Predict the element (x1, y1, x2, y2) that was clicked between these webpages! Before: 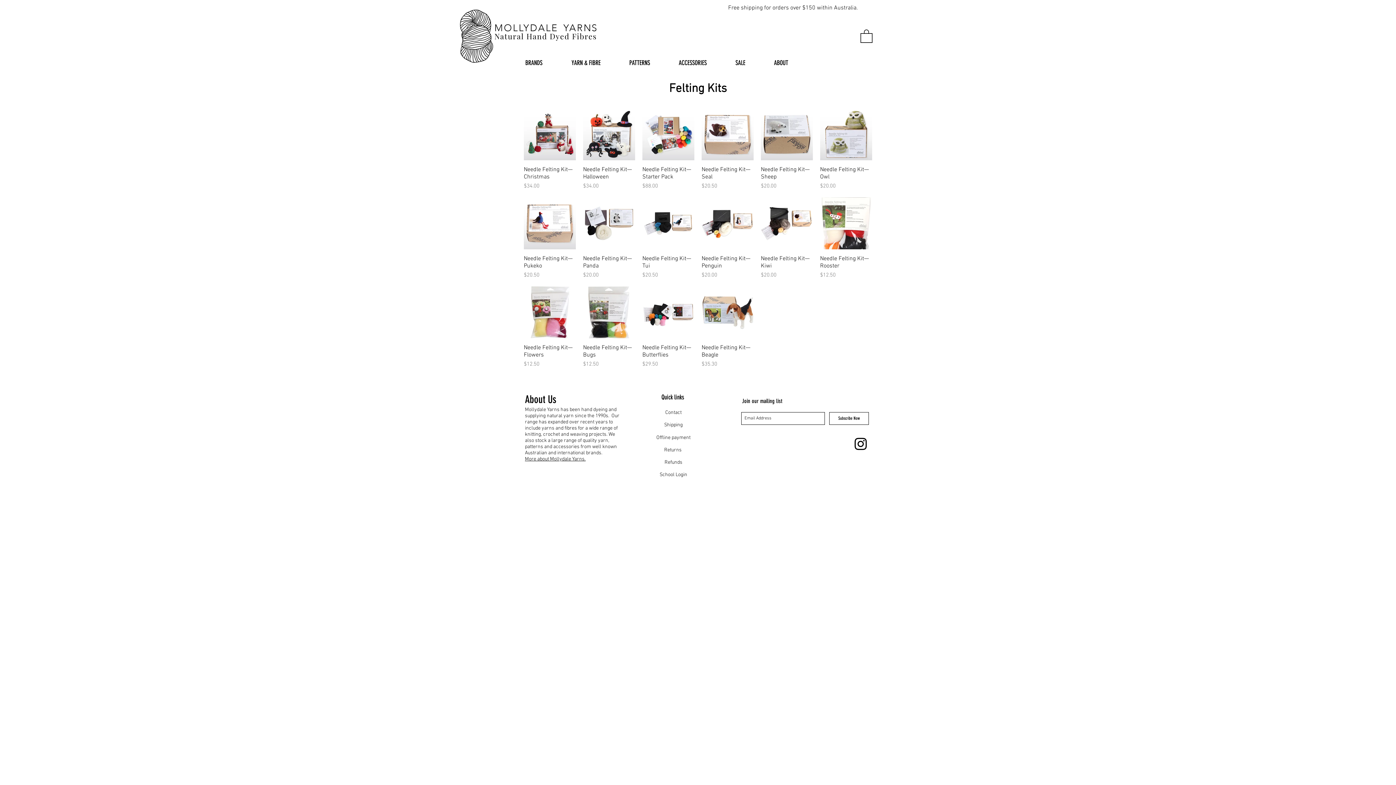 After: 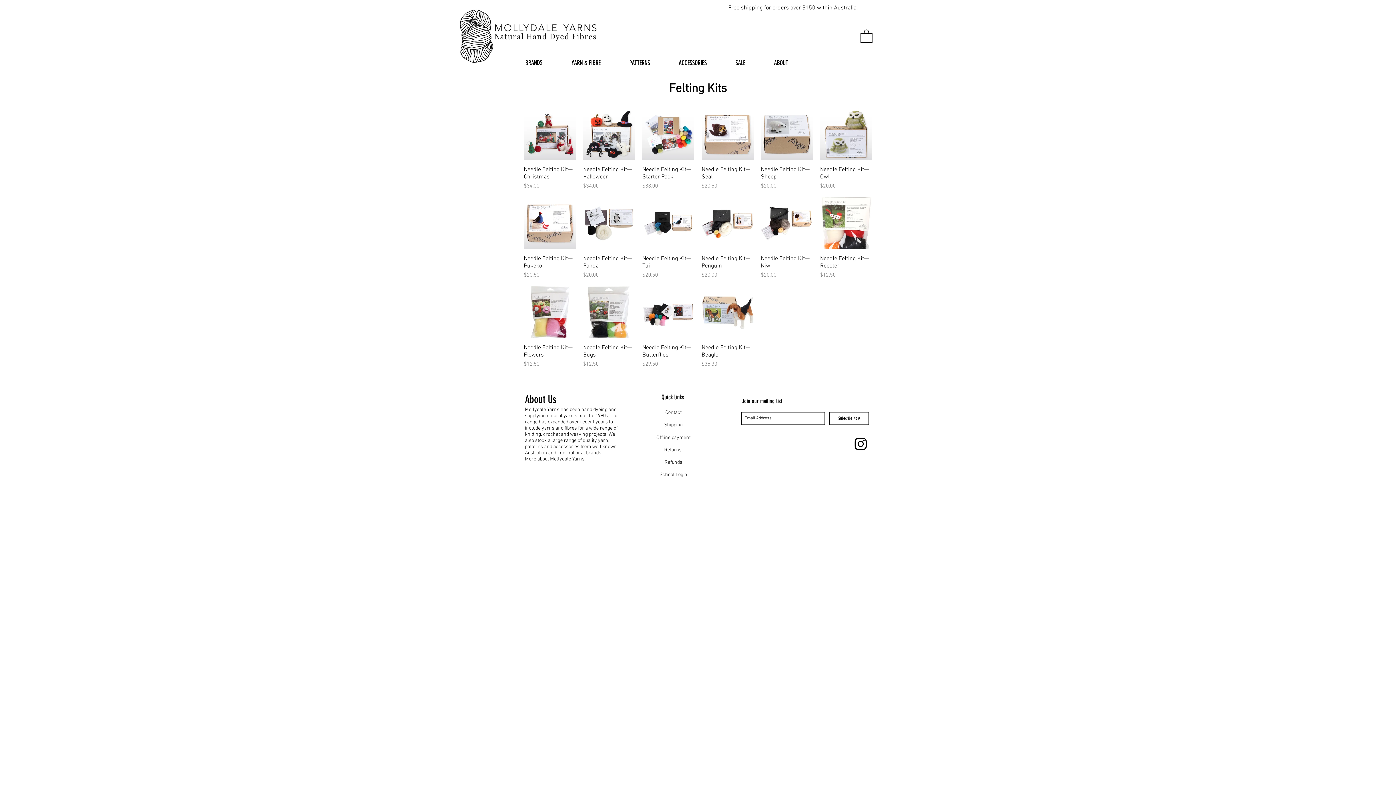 Action: bbox: (860, 28, 872, 43)